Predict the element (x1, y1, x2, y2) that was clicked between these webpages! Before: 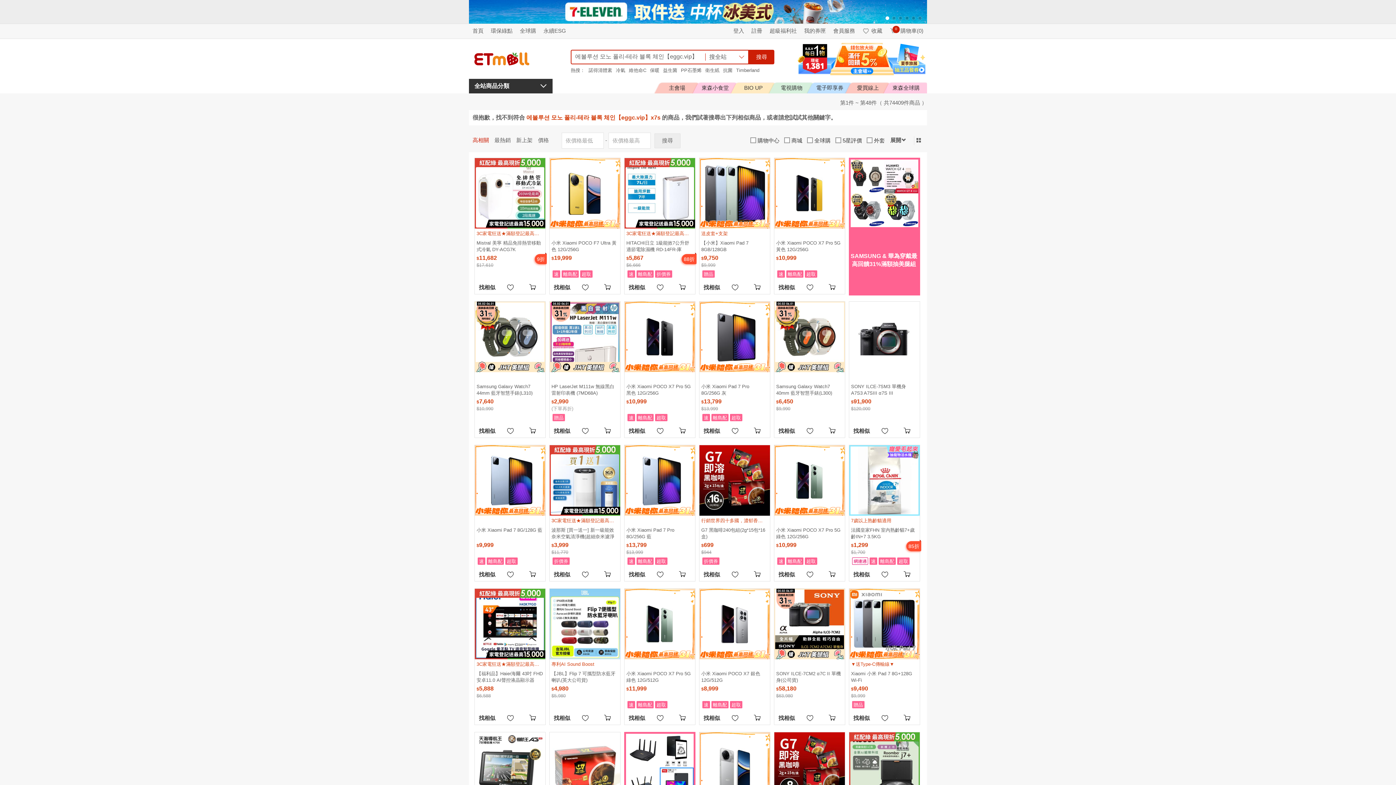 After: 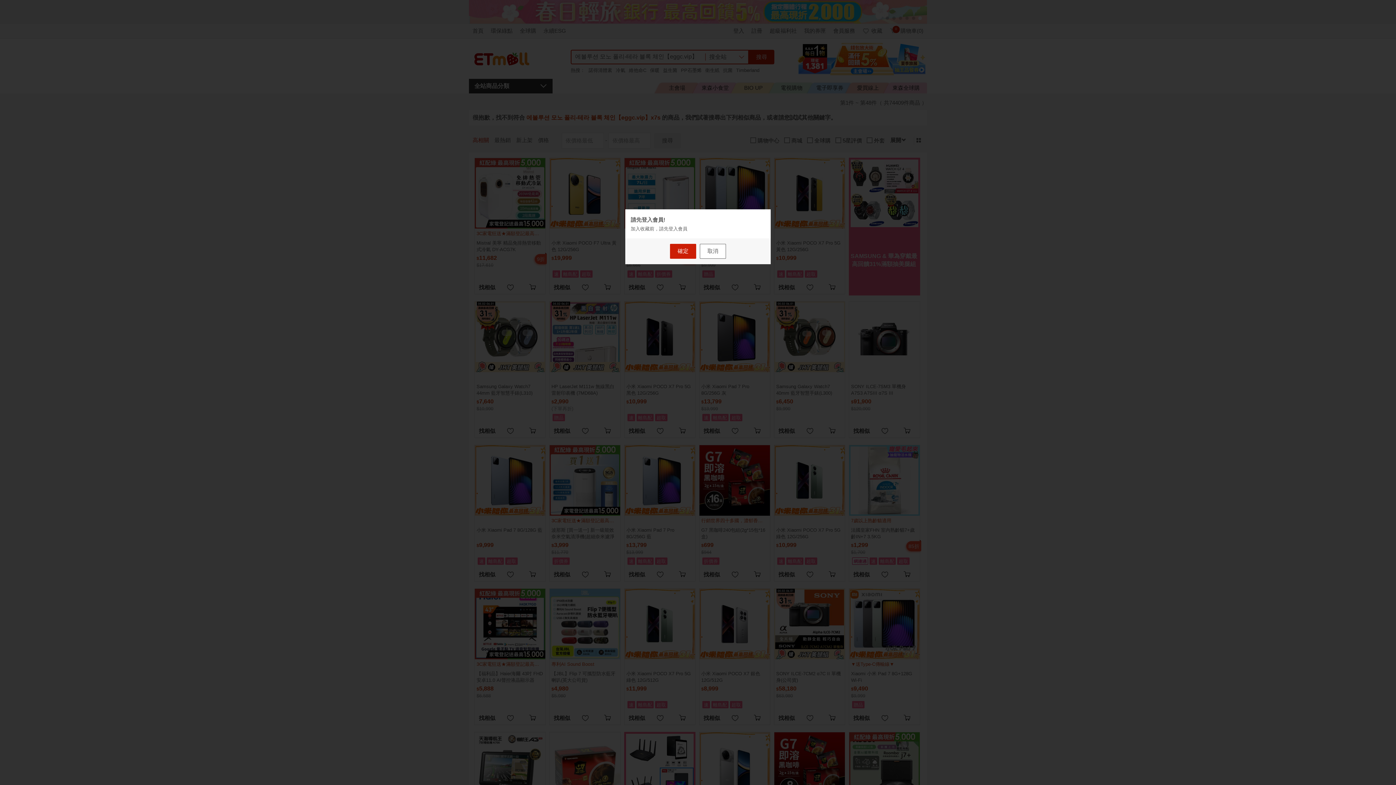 Action: bbox: (573, 422, 597, 437)